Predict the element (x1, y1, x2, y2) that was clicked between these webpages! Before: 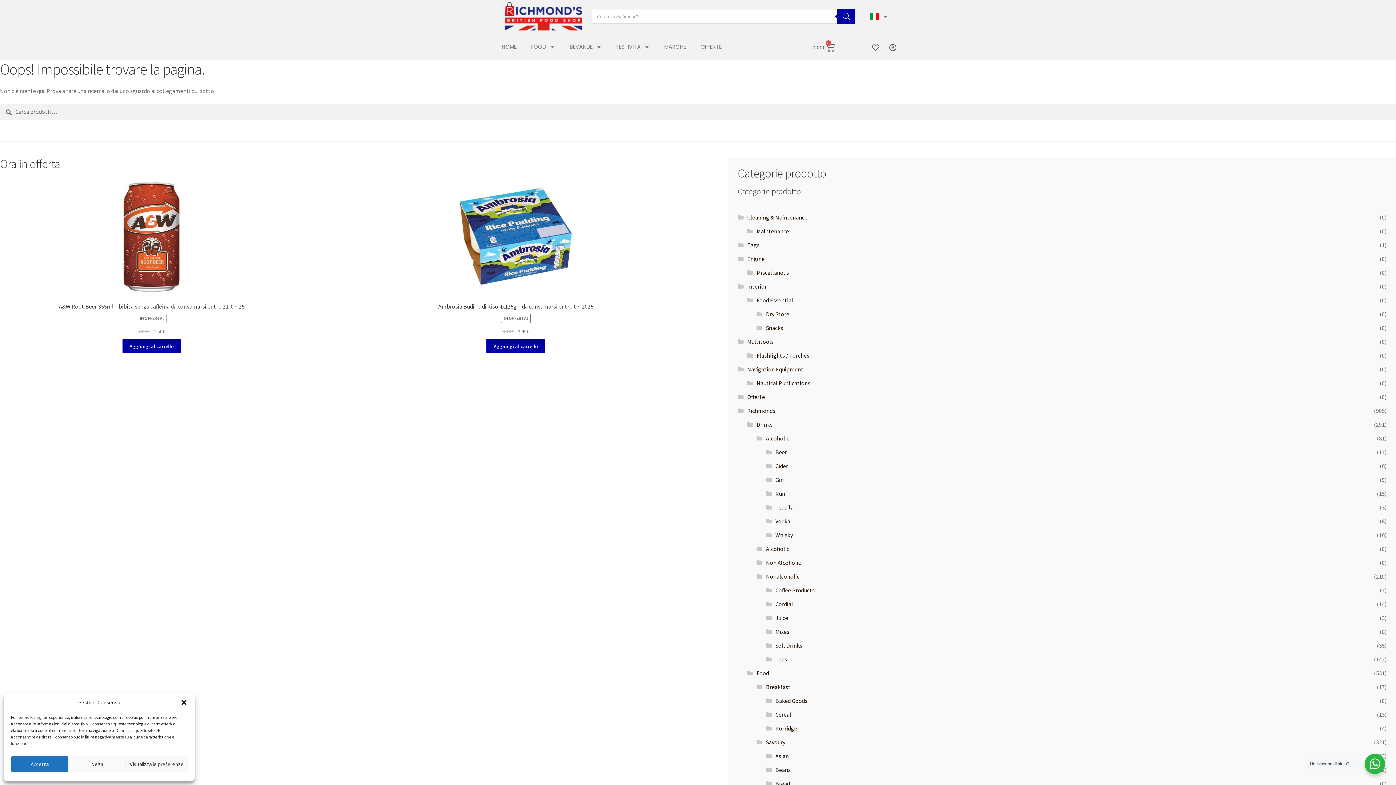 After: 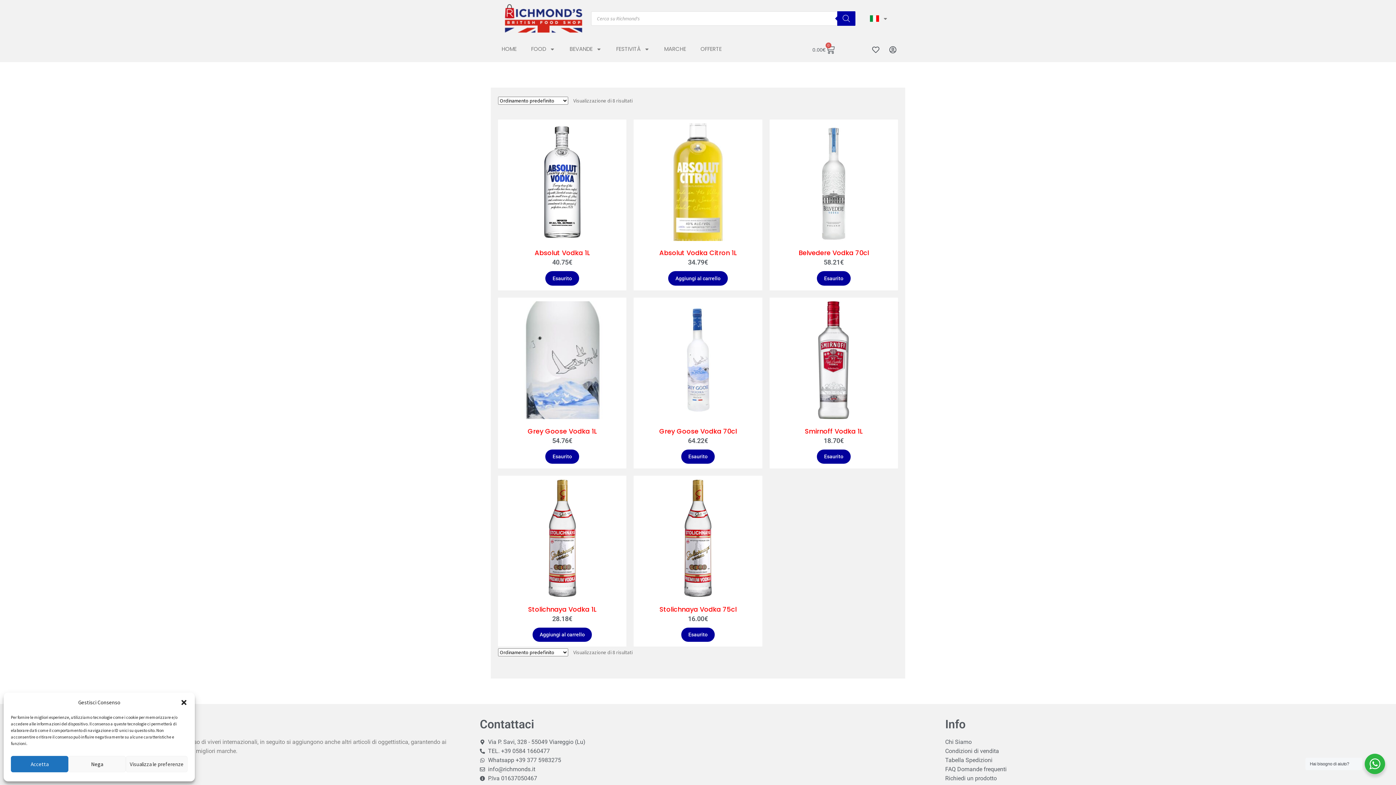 Action: label: Vodka bbox: (775, 517, 790, 524)